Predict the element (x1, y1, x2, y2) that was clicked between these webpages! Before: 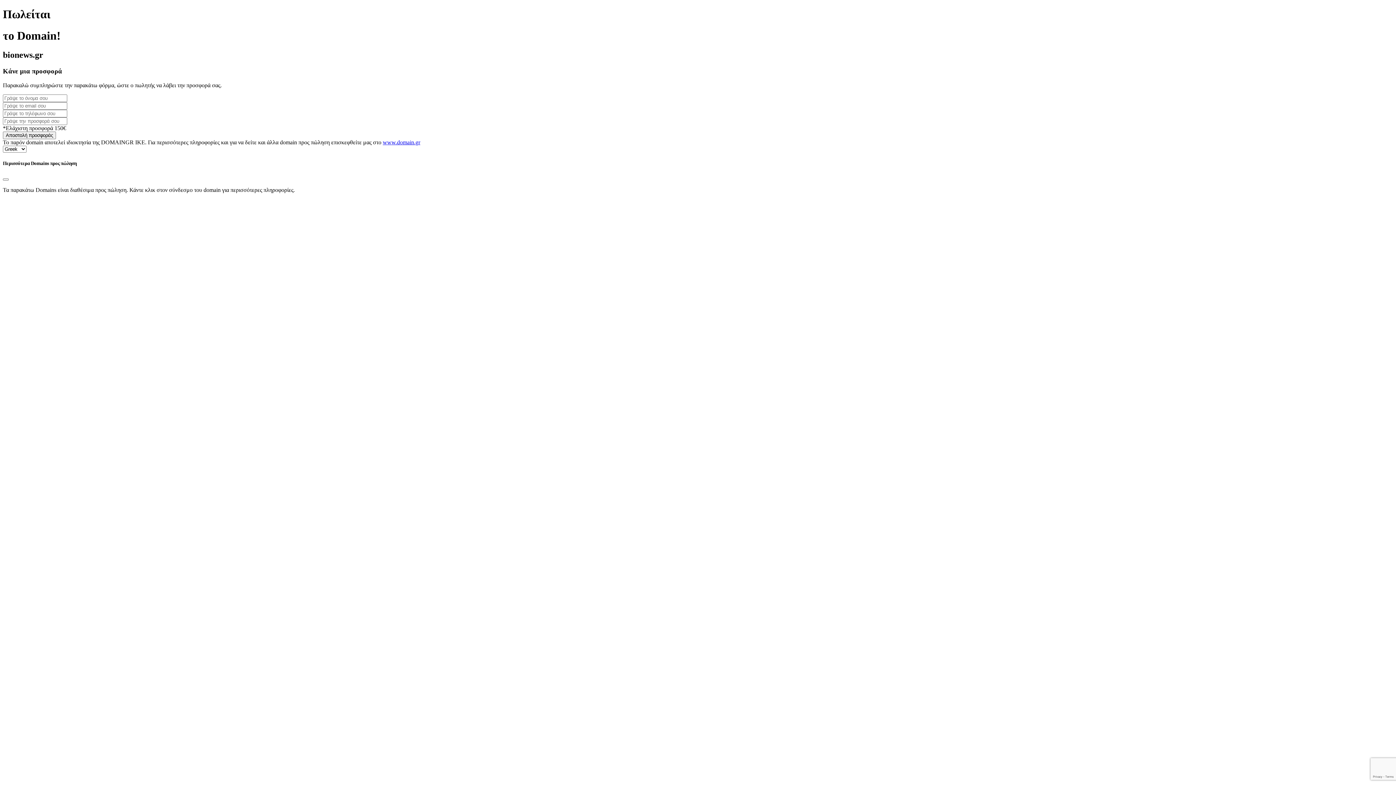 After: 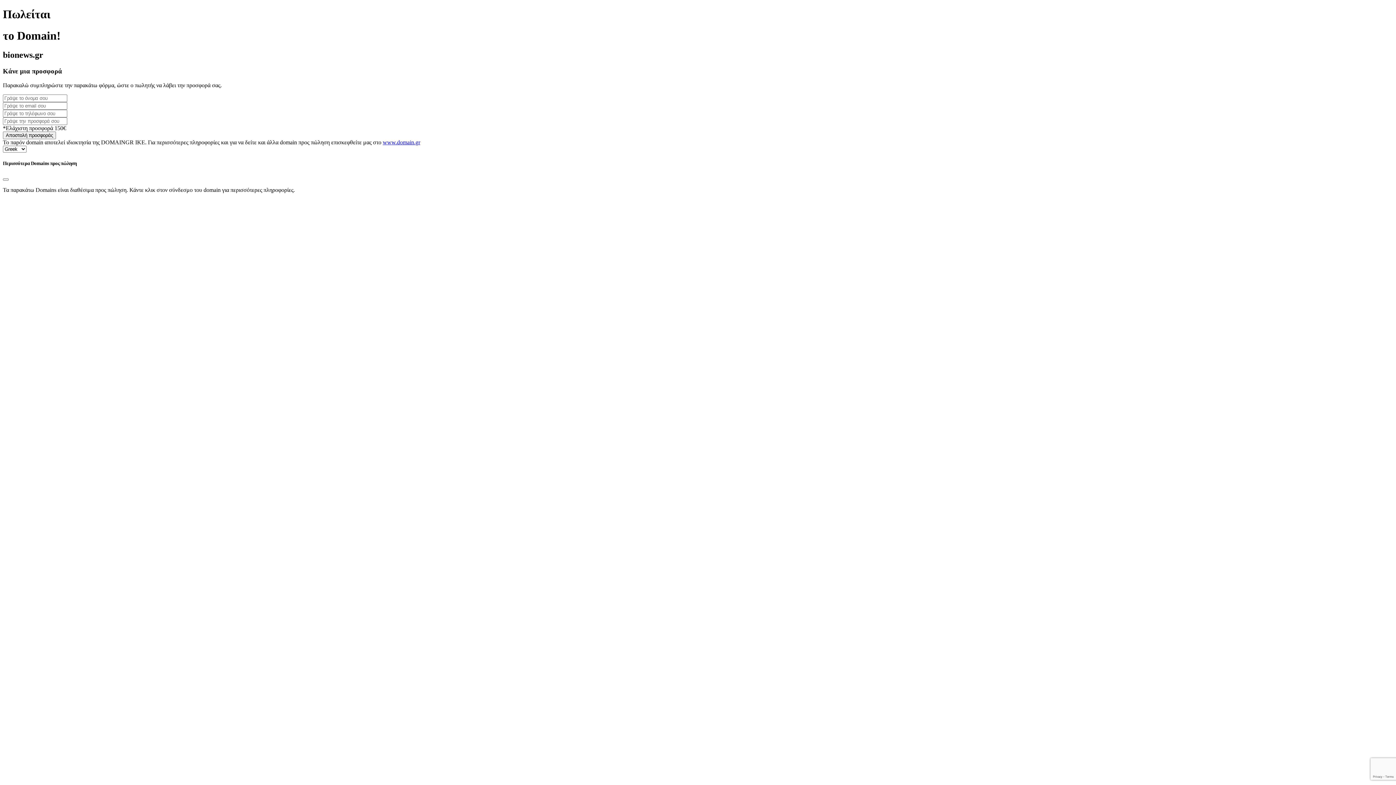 Action: label: www.domain.gr bbox: (382, 139, 420, 145)